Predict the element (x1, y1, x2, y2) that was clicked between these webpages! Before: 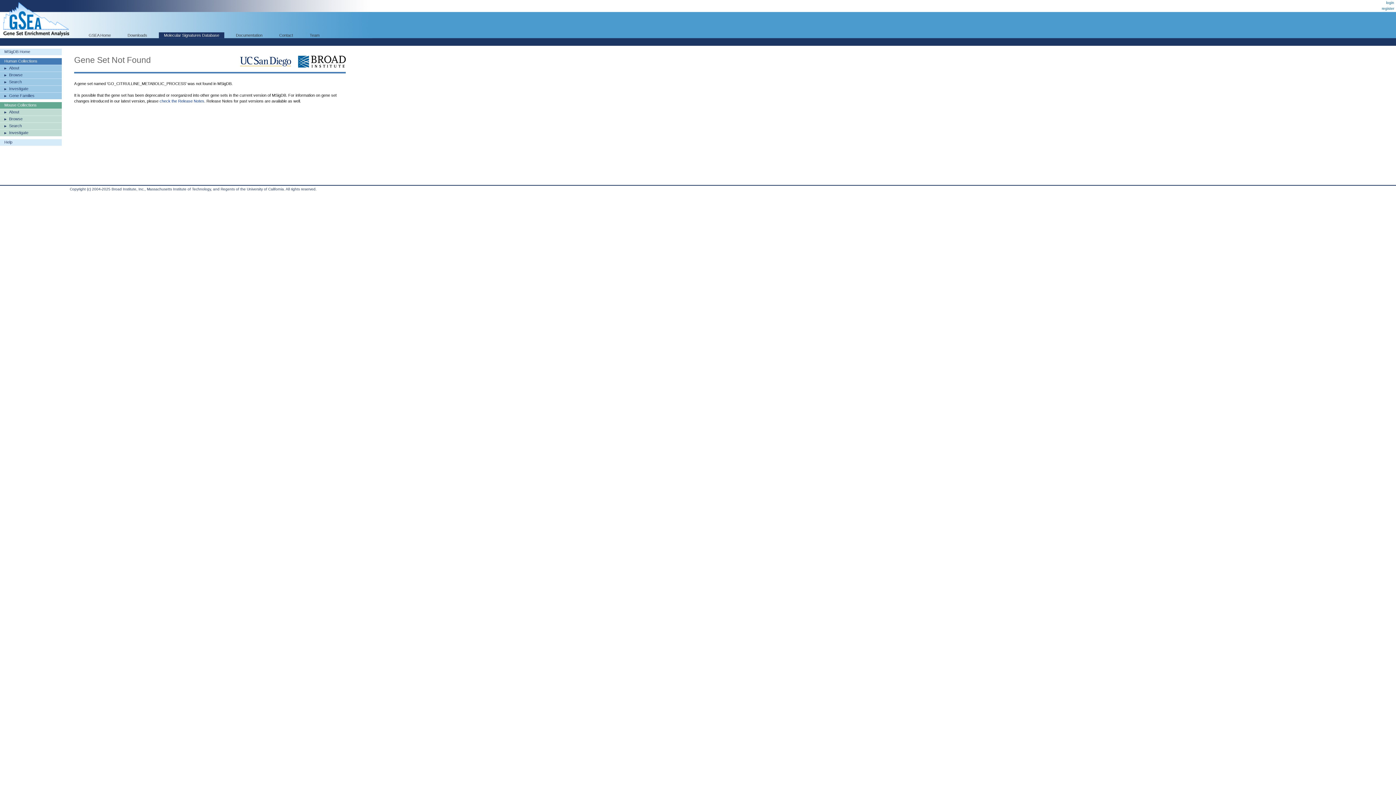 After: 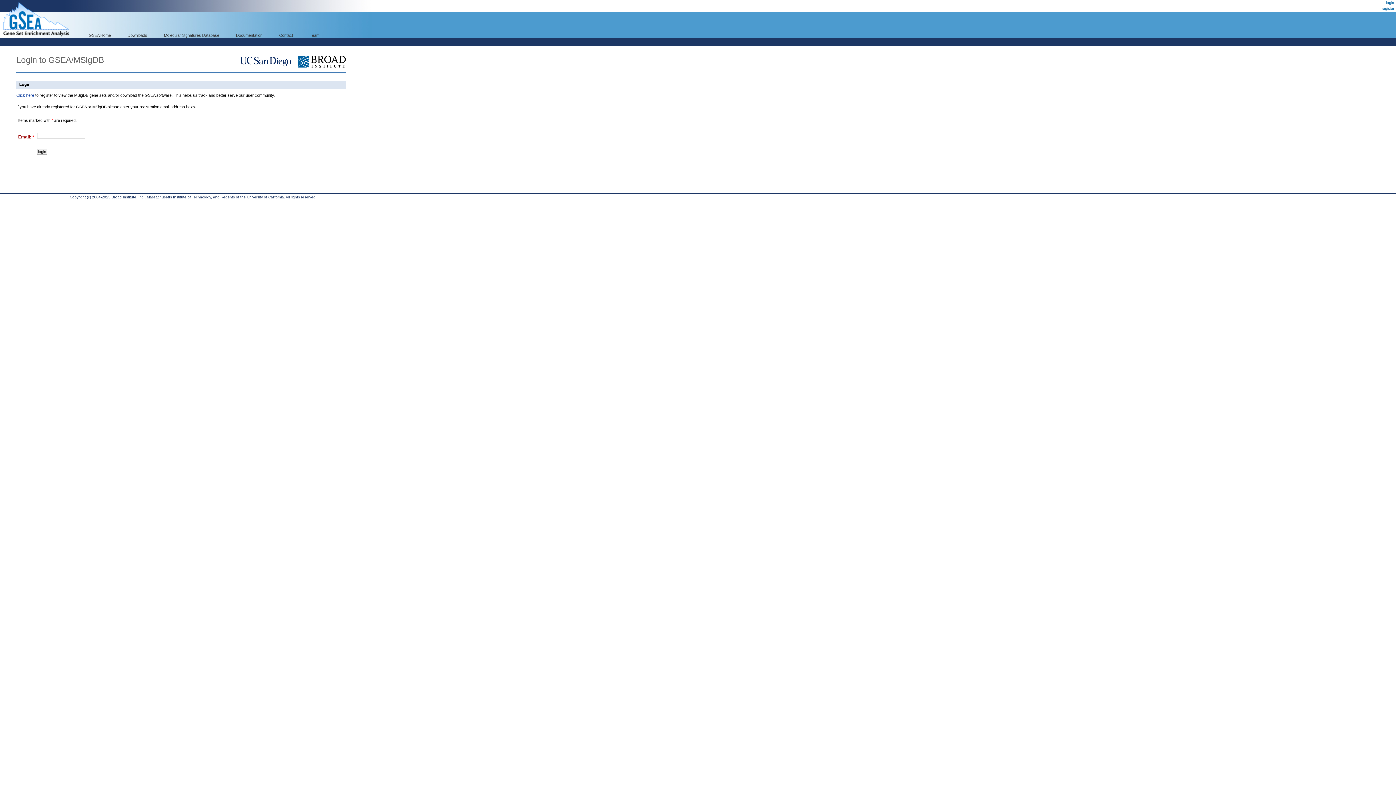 Action: bbox: (0, 129, 61, 136) label: Investigate